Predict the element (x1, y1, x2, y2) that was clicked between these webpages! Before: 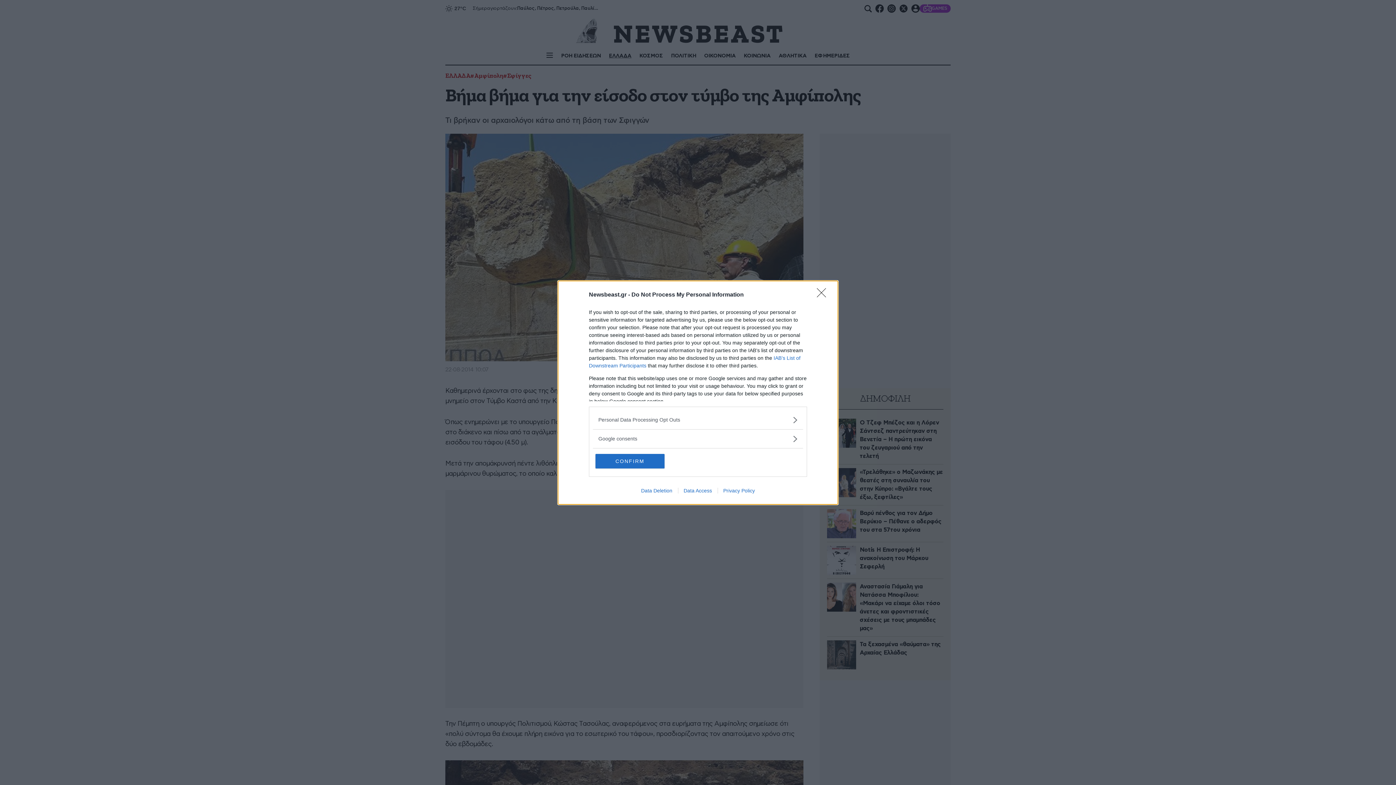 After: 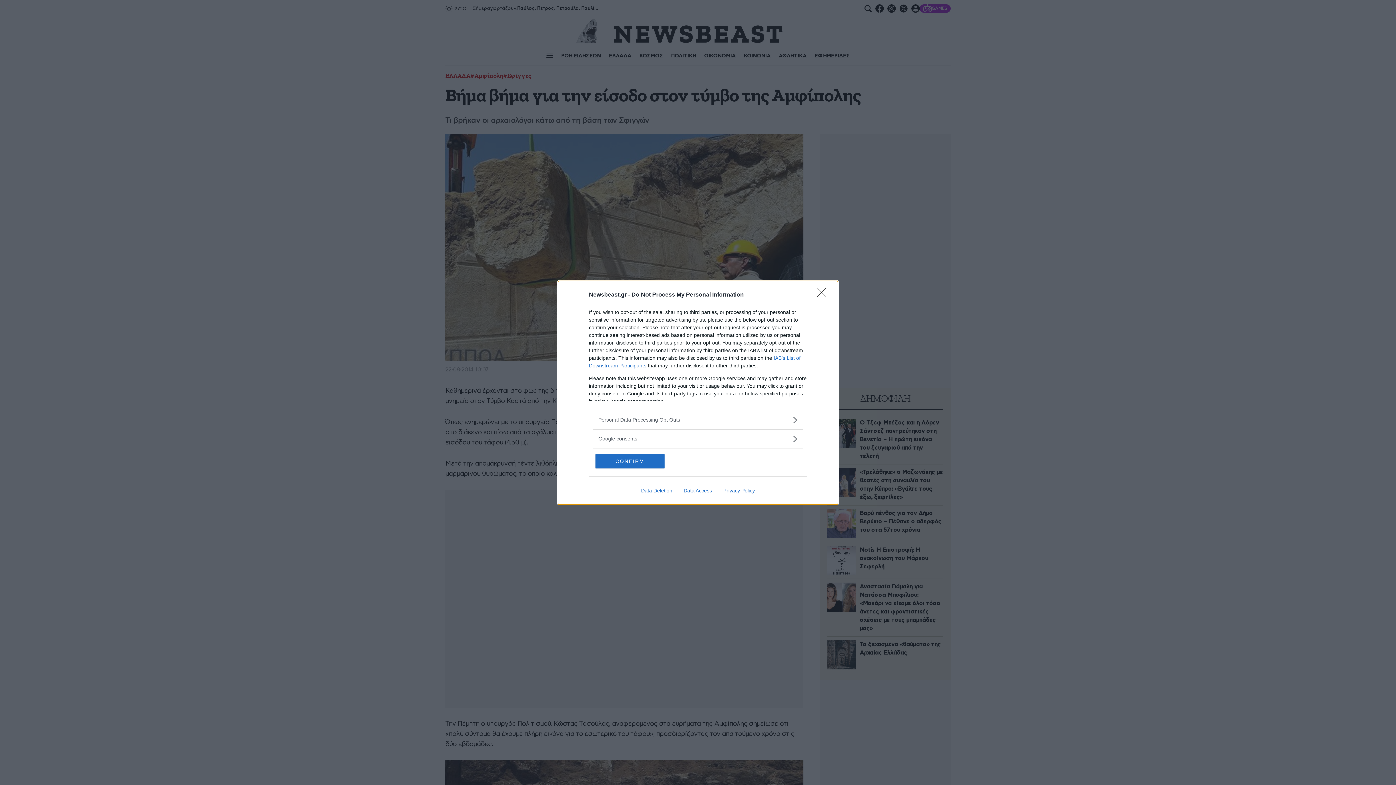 Action: label: Privacy Policy bbox: (717, 487, 760, 493)